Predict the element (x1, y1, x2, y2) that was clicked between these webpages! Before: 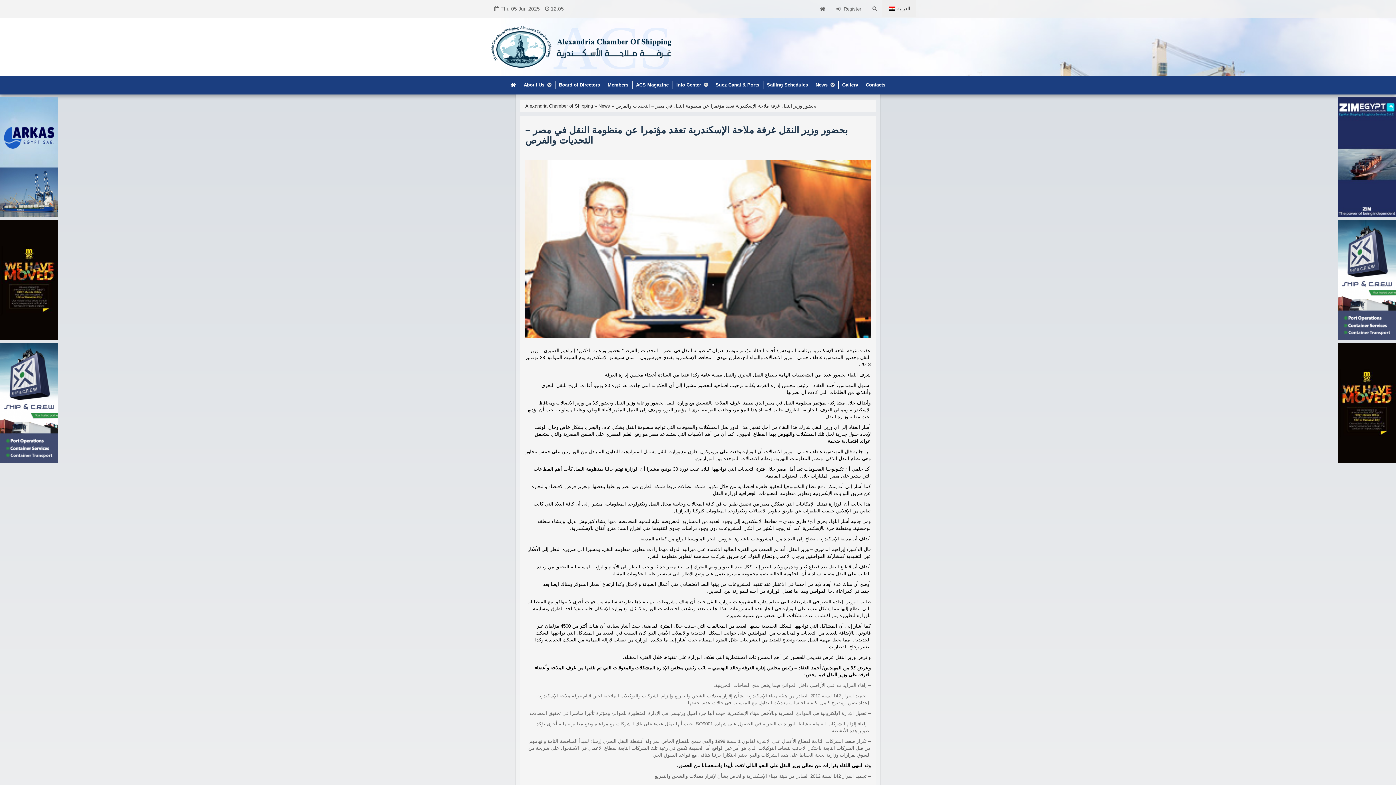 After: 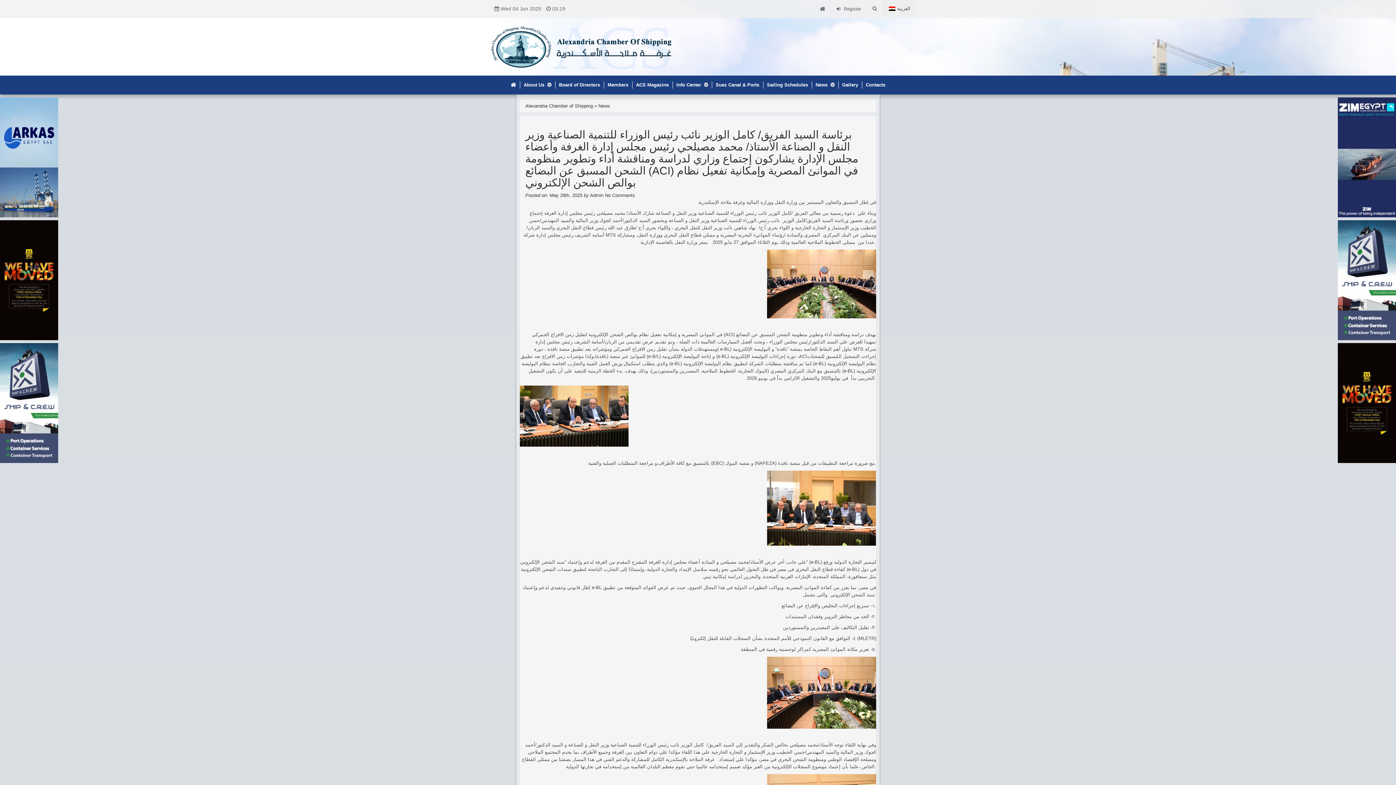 Action: label: News bbox: (598, 103, 610, 108)